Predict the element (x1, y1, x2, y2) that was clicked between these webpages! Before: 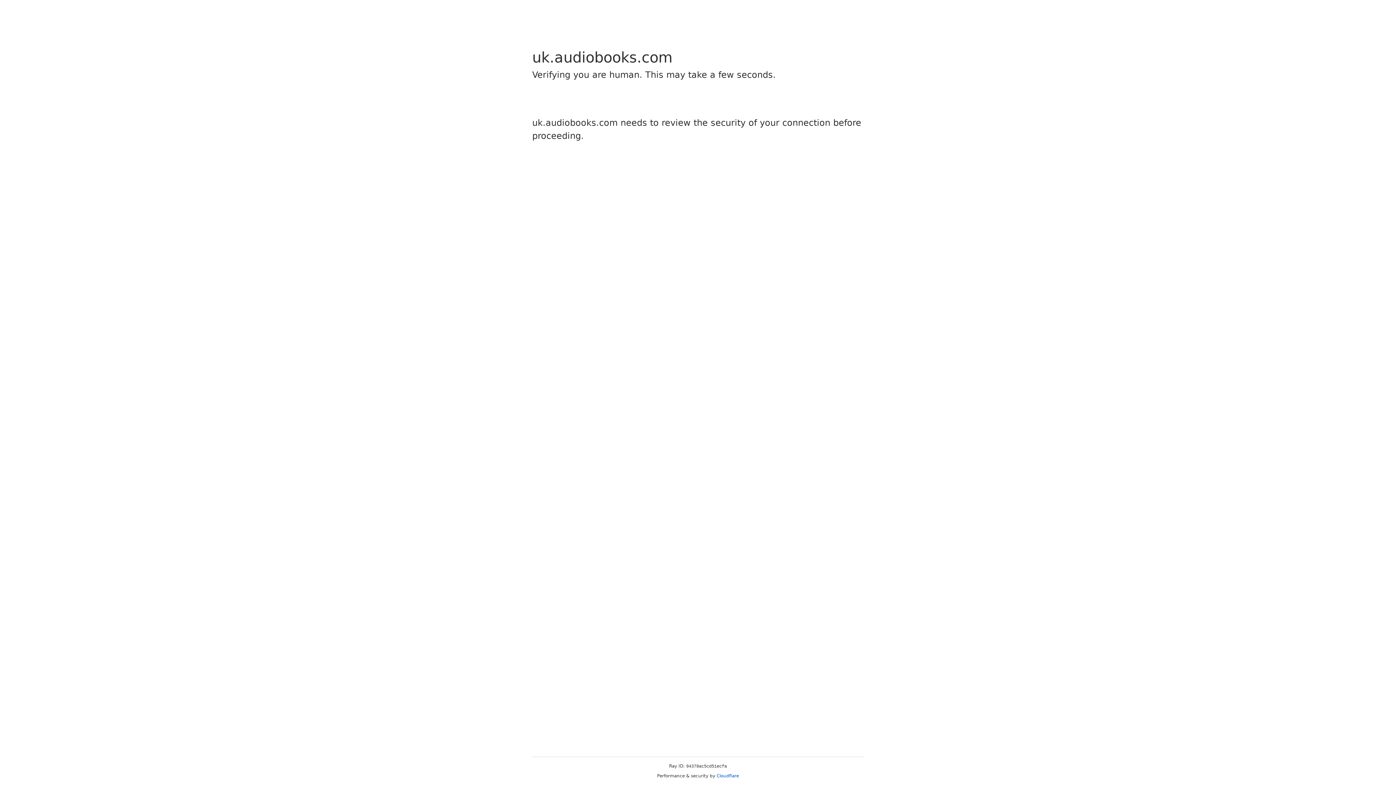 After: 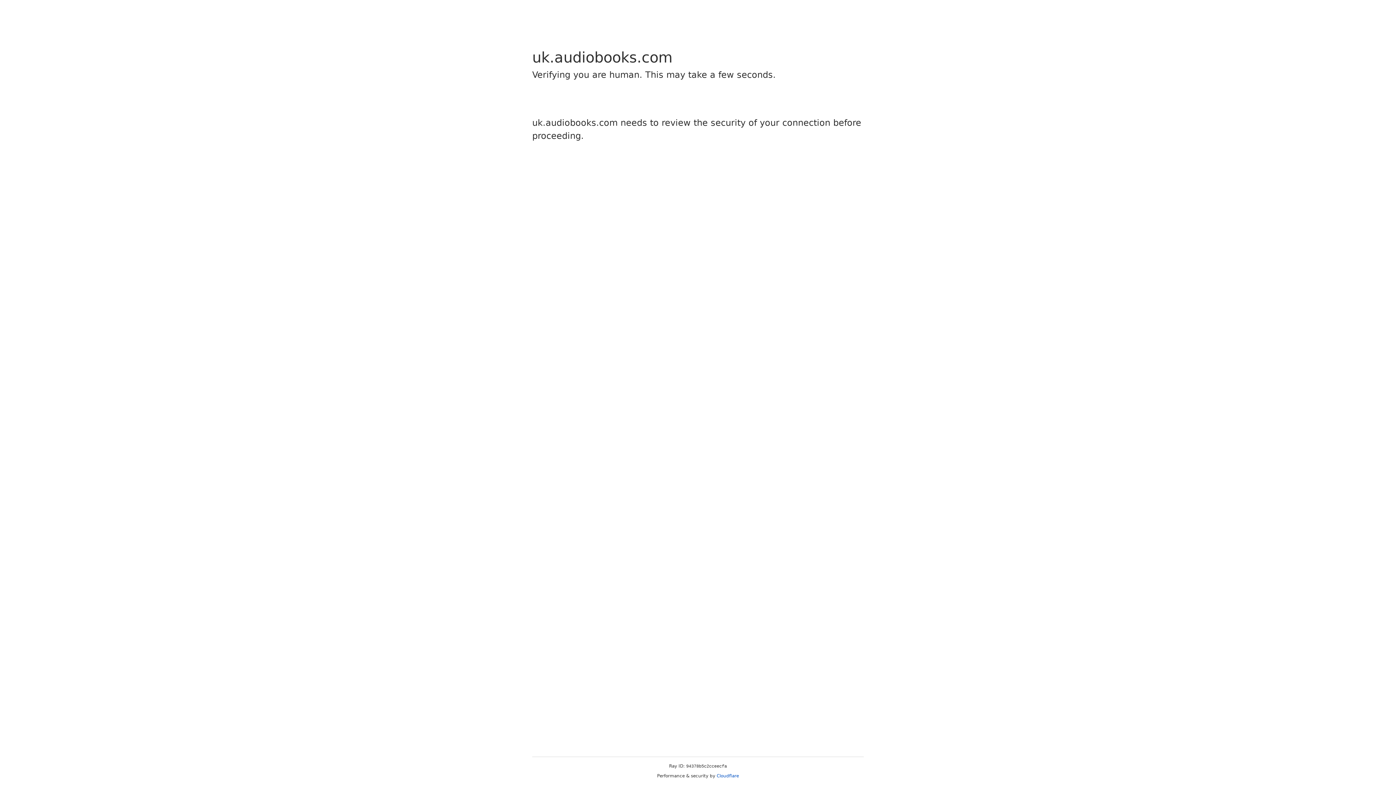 Action: label: Cloudflare bbox: (716, 773, 739, 778)